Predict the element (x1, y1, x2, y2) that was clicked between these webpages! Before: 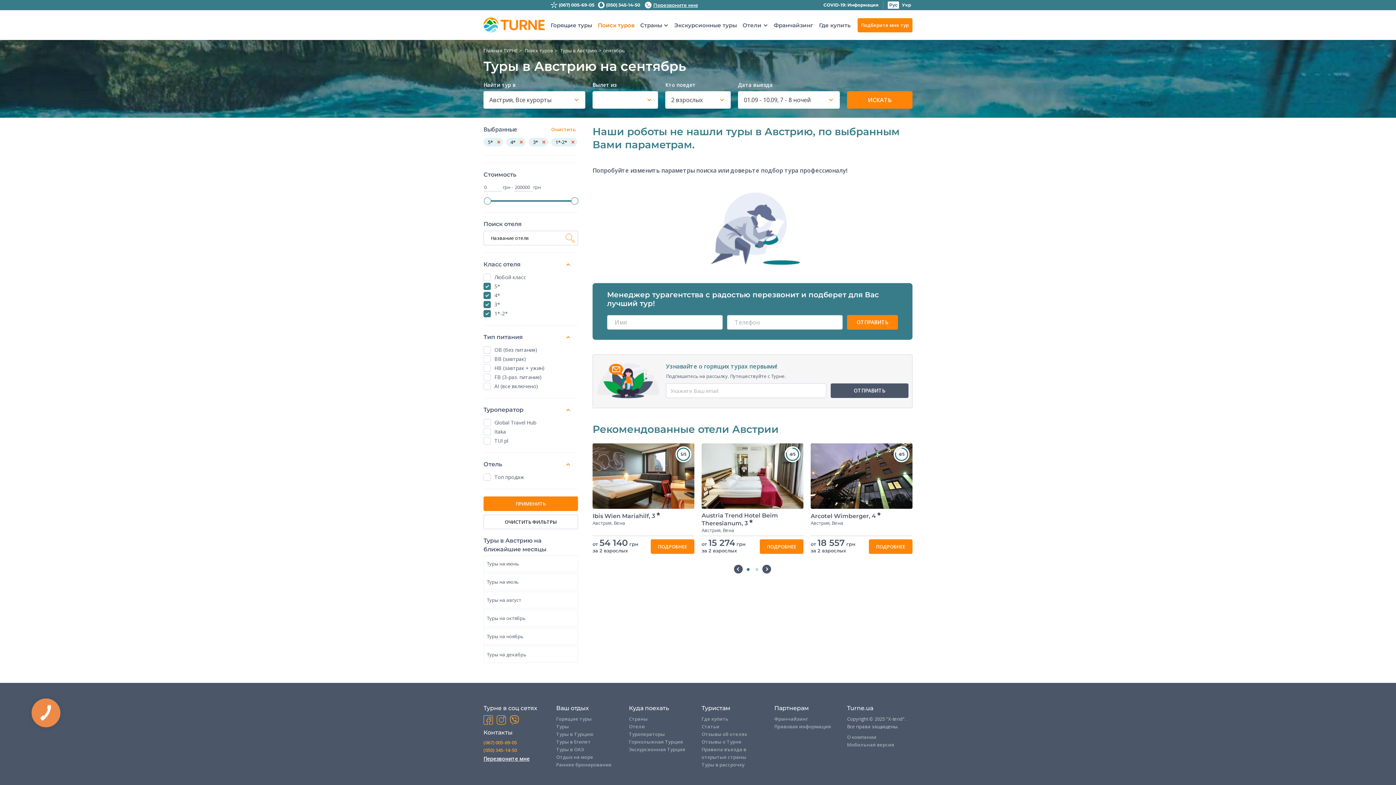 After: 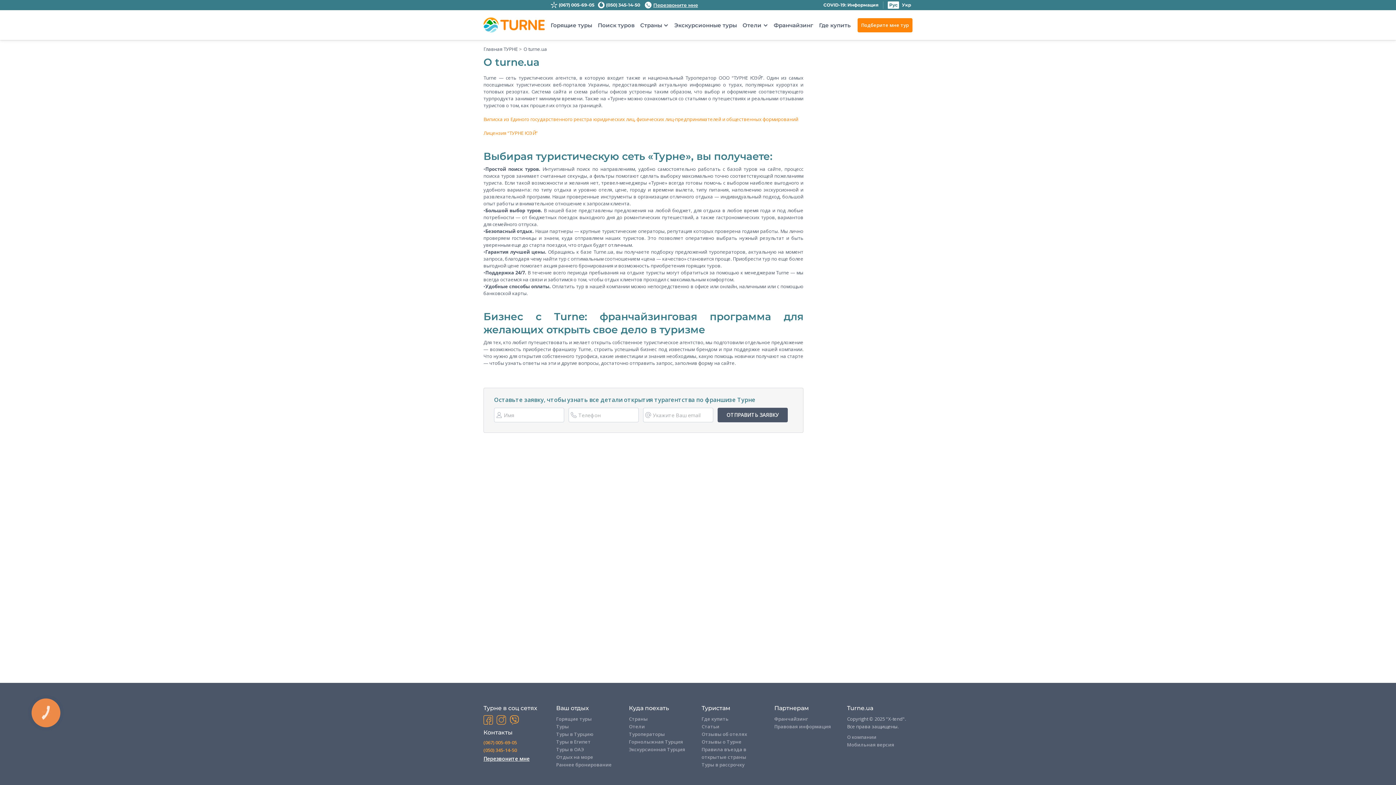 Action: bbox: (847, 734, 876, 740) label: О компании